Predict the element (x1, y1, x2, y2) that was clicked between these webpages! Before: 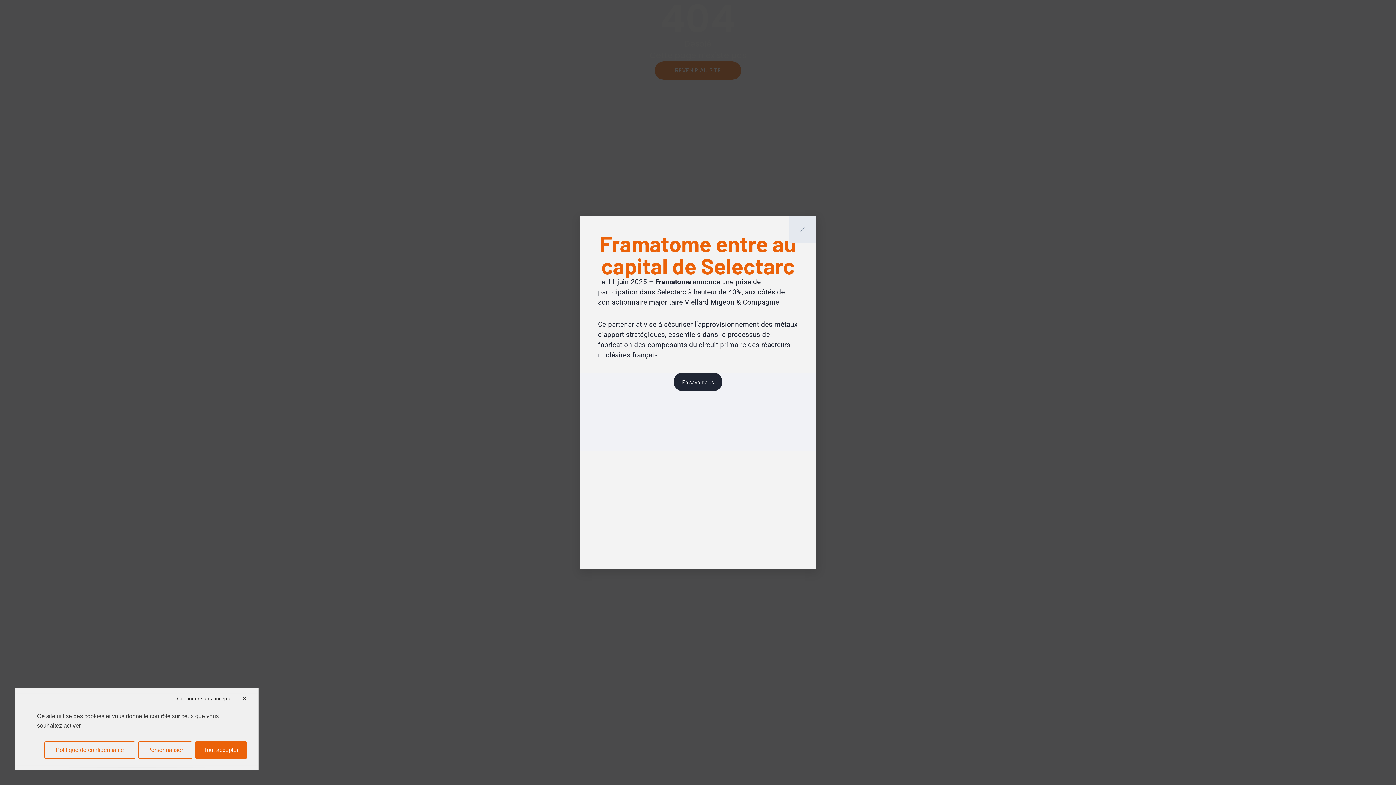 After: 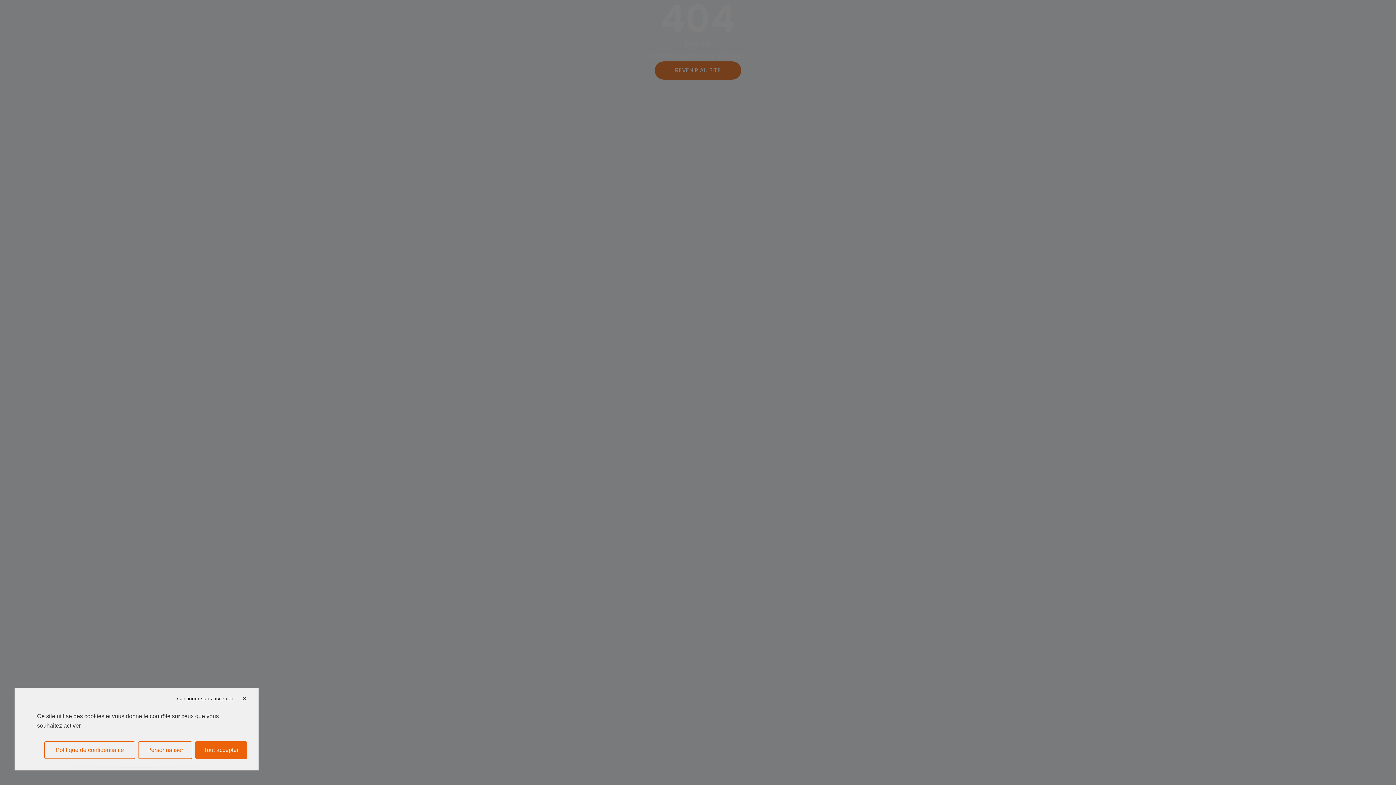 Action: bbox: (789, 216, 816, 242)